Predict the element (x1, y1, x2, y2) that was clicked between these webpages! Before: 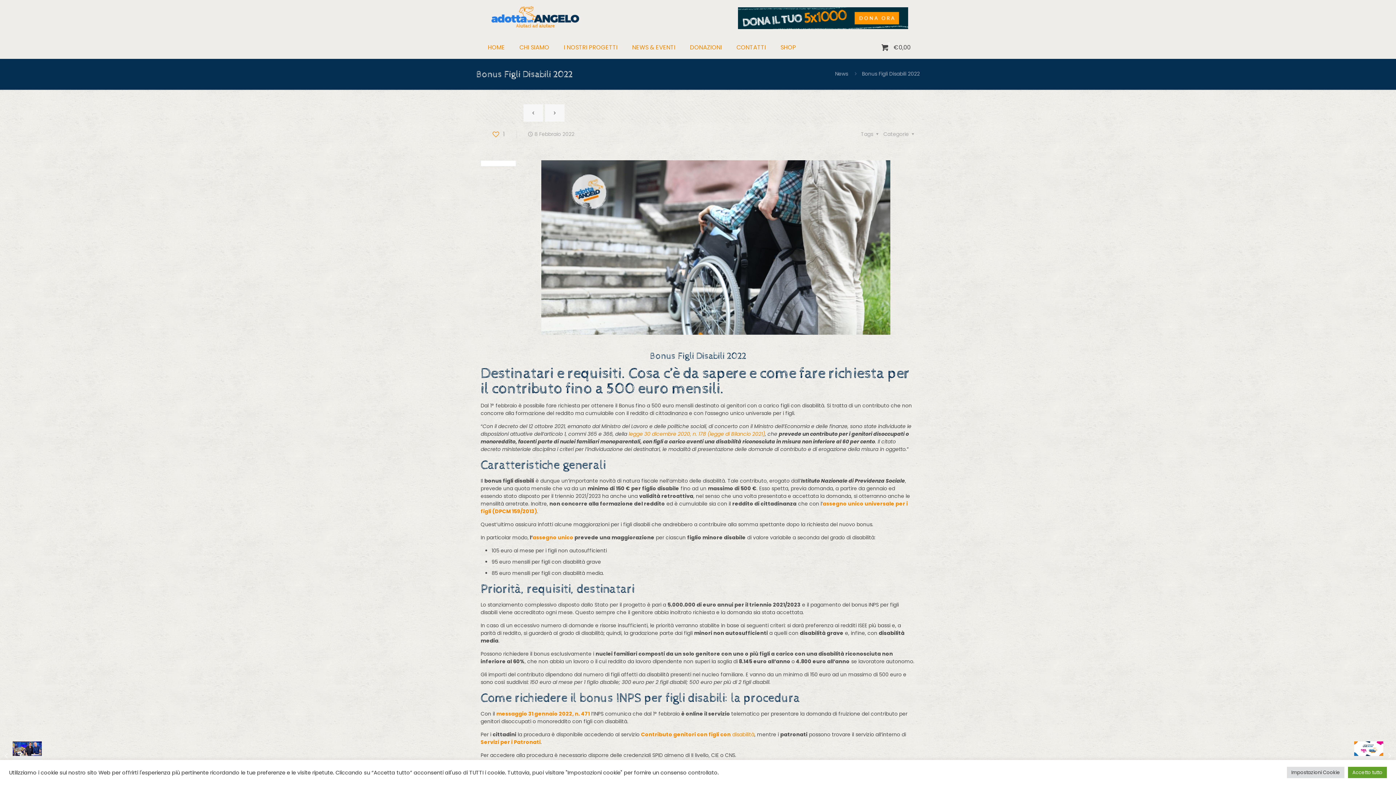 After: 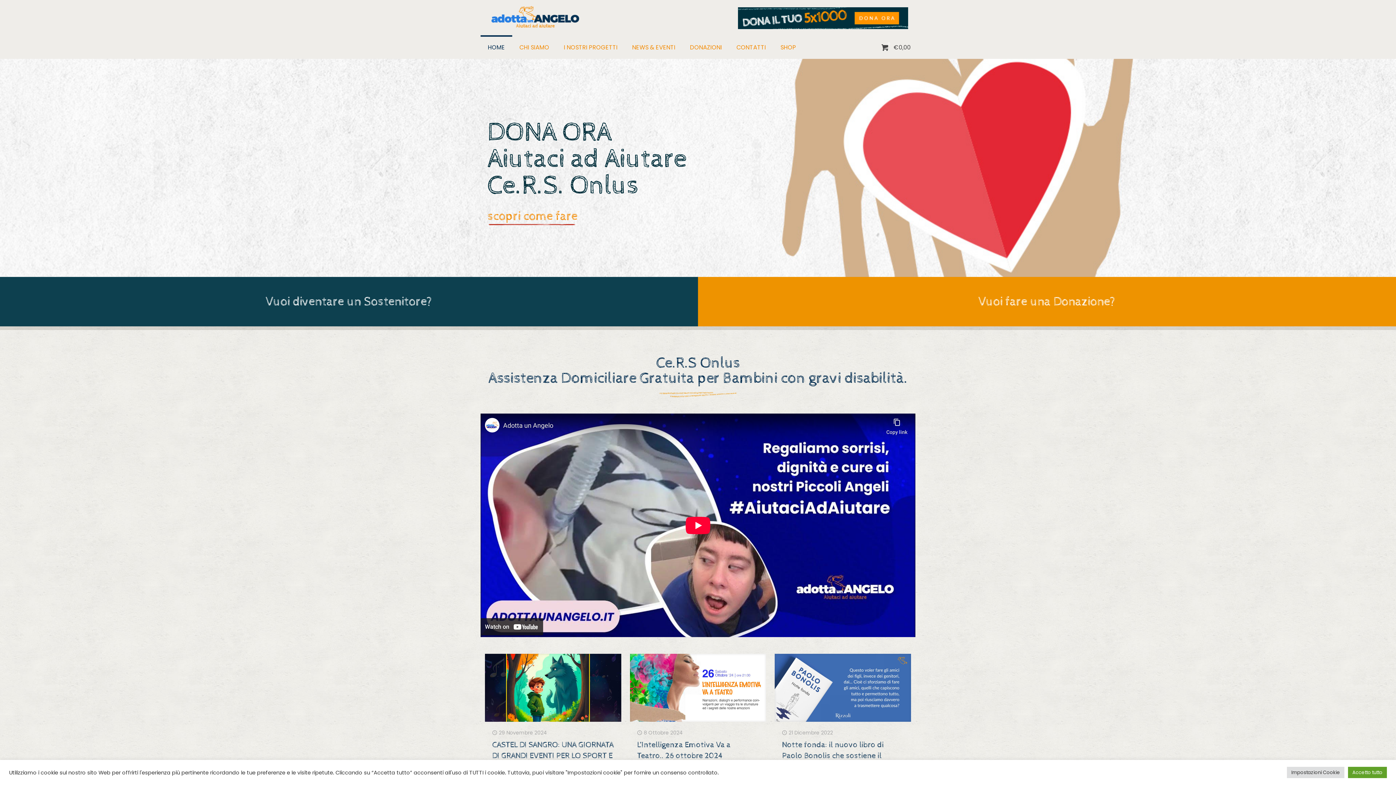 Action: bbox: (491, 0, 579, 33)